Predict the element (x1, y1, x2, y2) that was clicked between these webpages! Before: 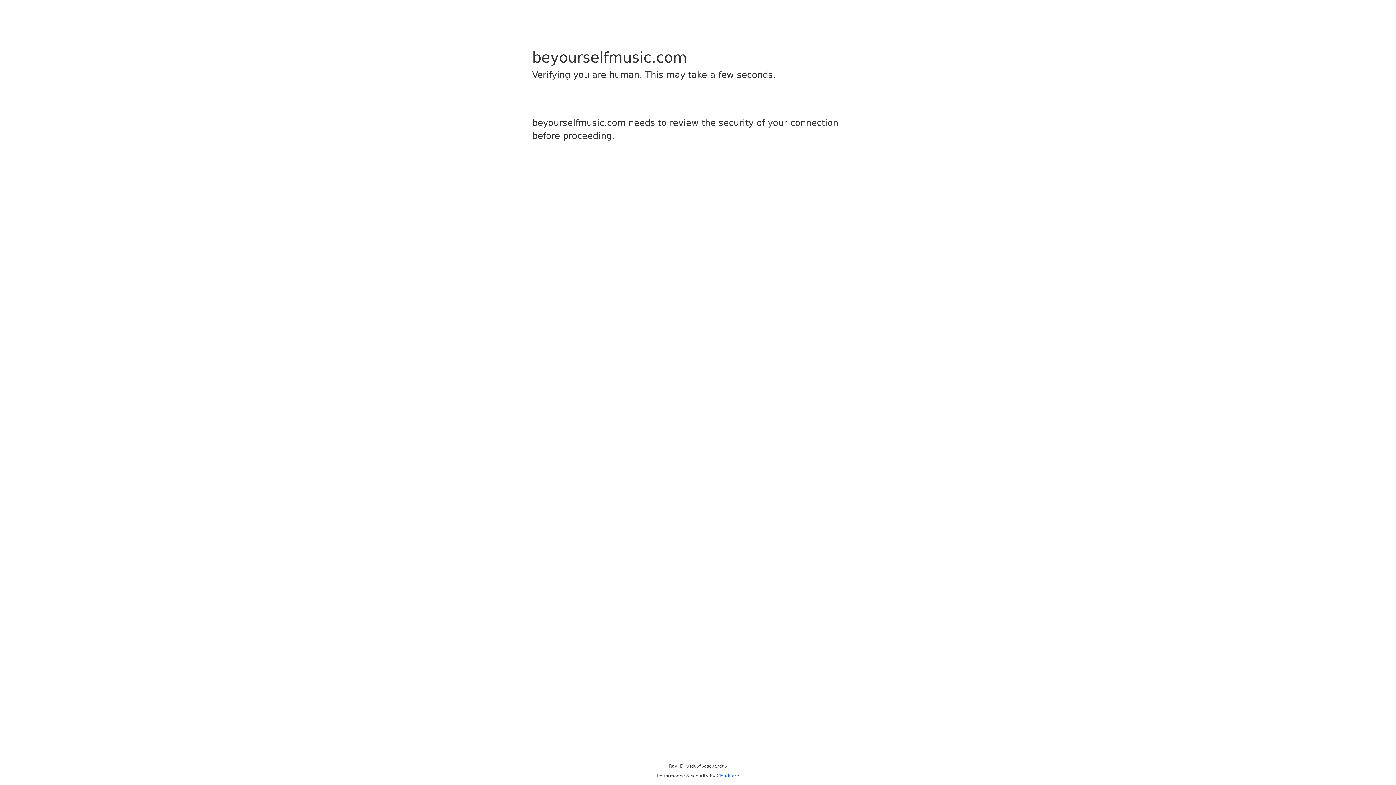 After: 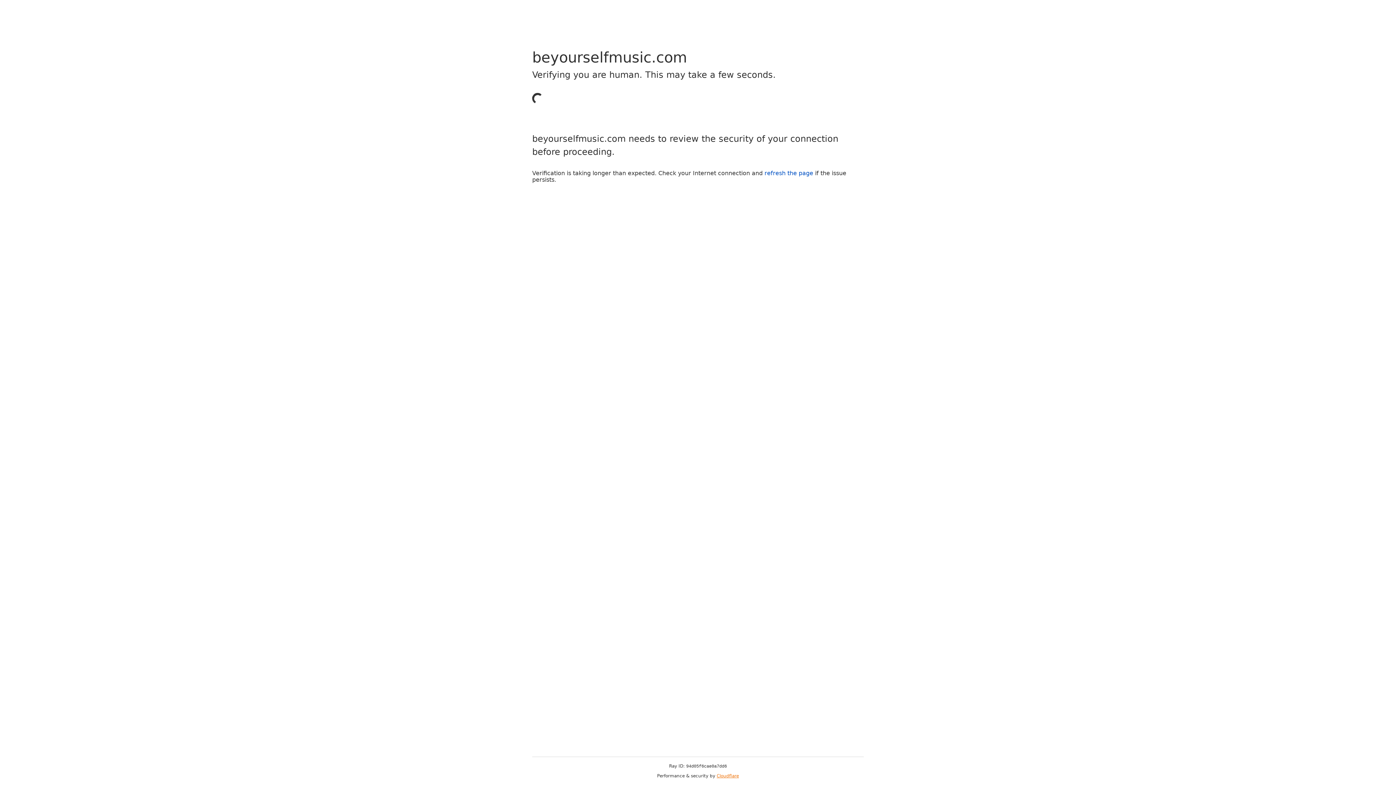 Action: label: Cloudflare bbox: (716, 773, 739, 778)